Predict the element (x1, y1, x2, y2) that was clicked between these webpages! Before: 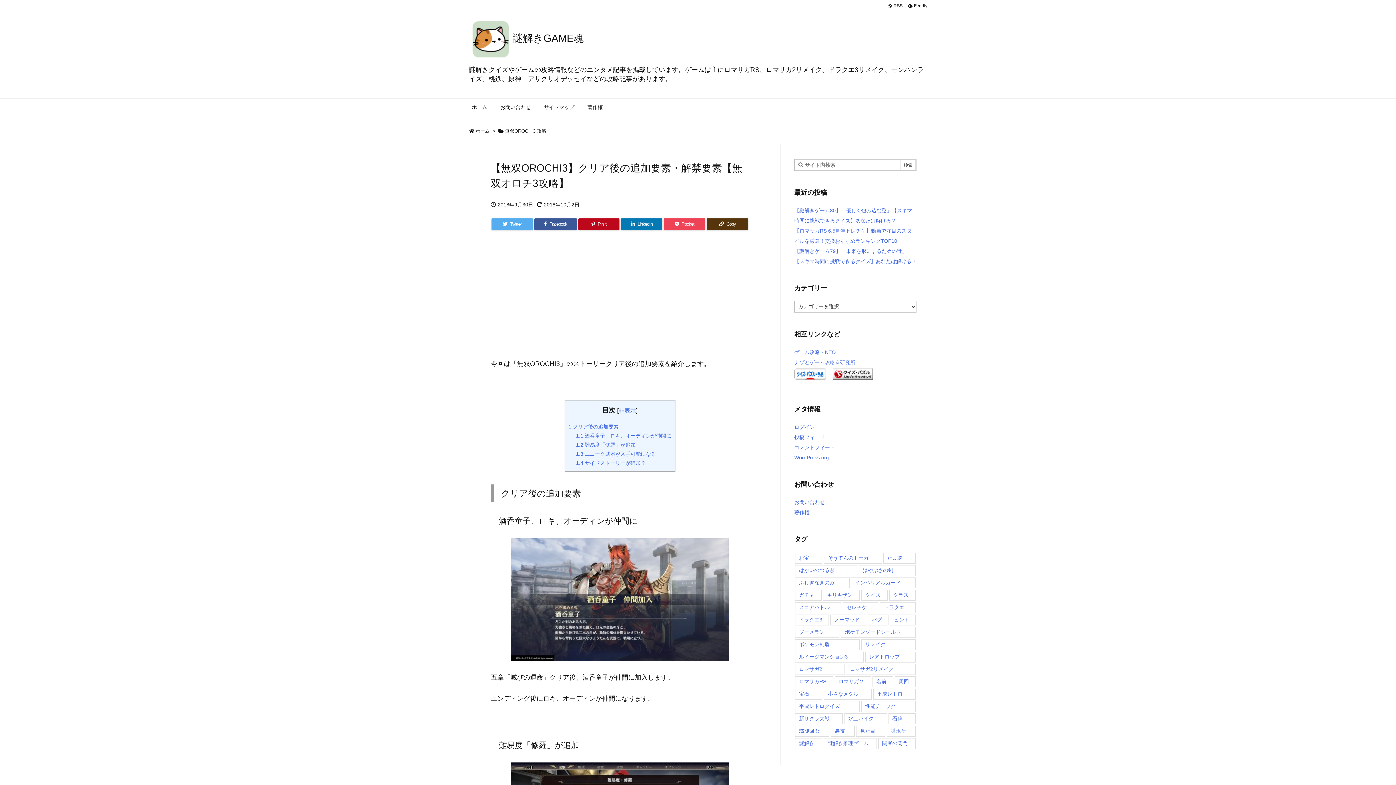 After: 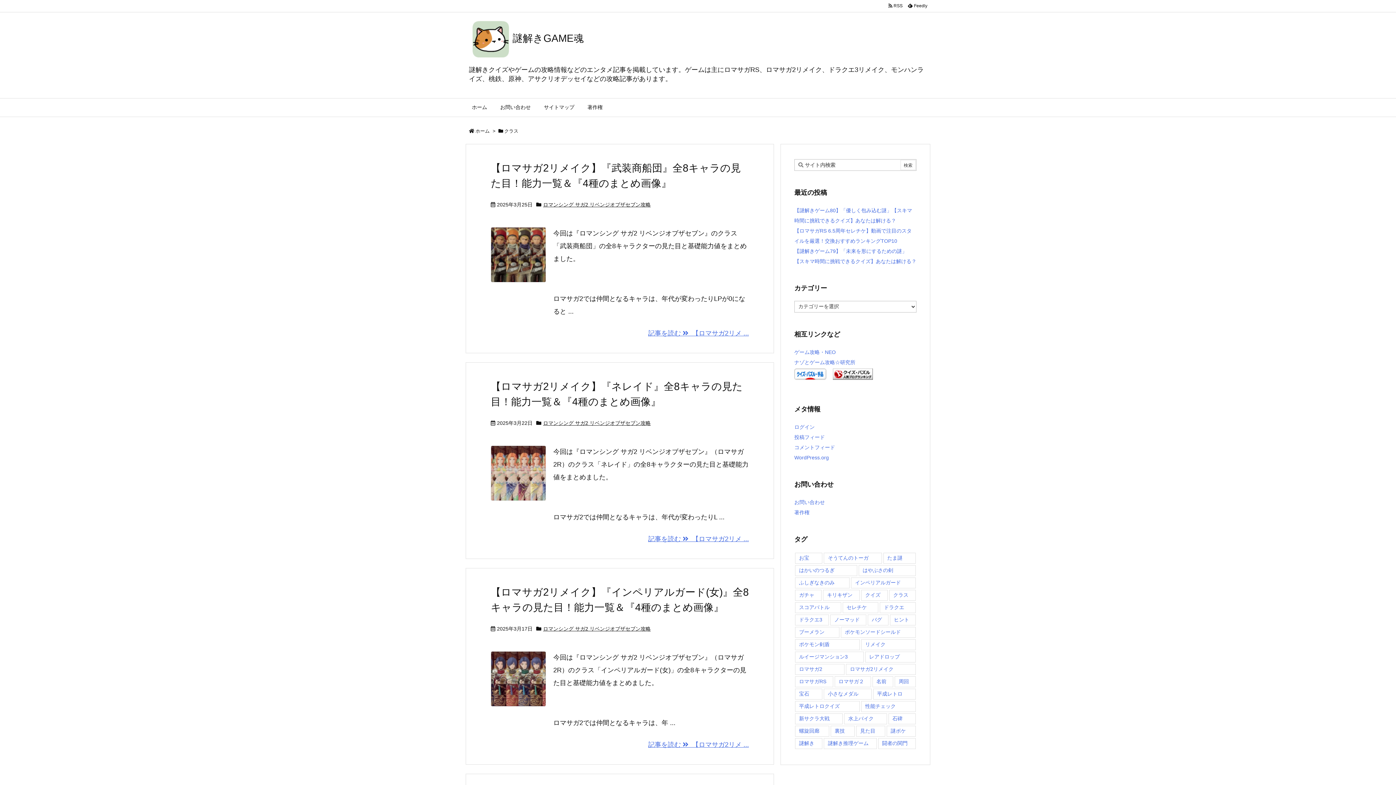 Action: label: クラス (14個の項目) bbox: (889, 590, 916, 601)